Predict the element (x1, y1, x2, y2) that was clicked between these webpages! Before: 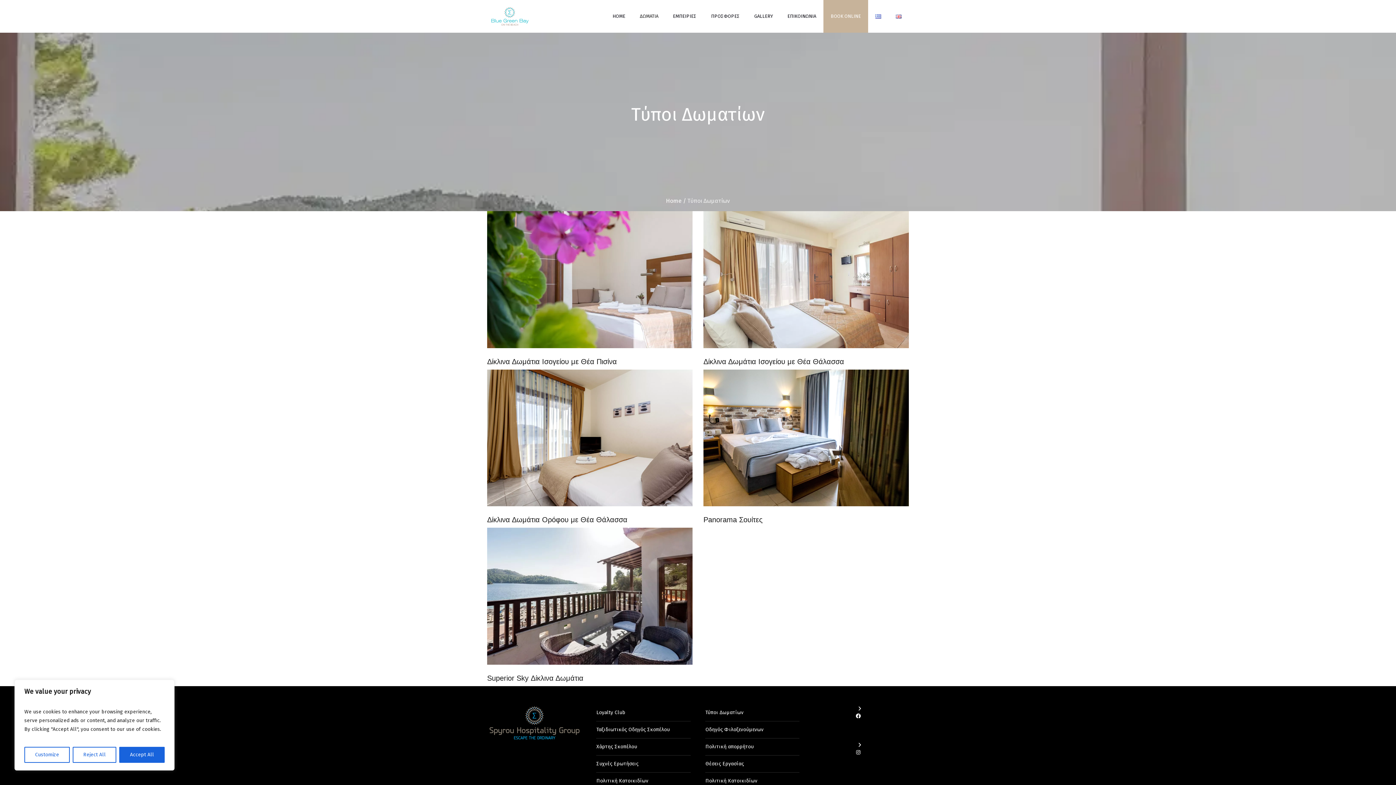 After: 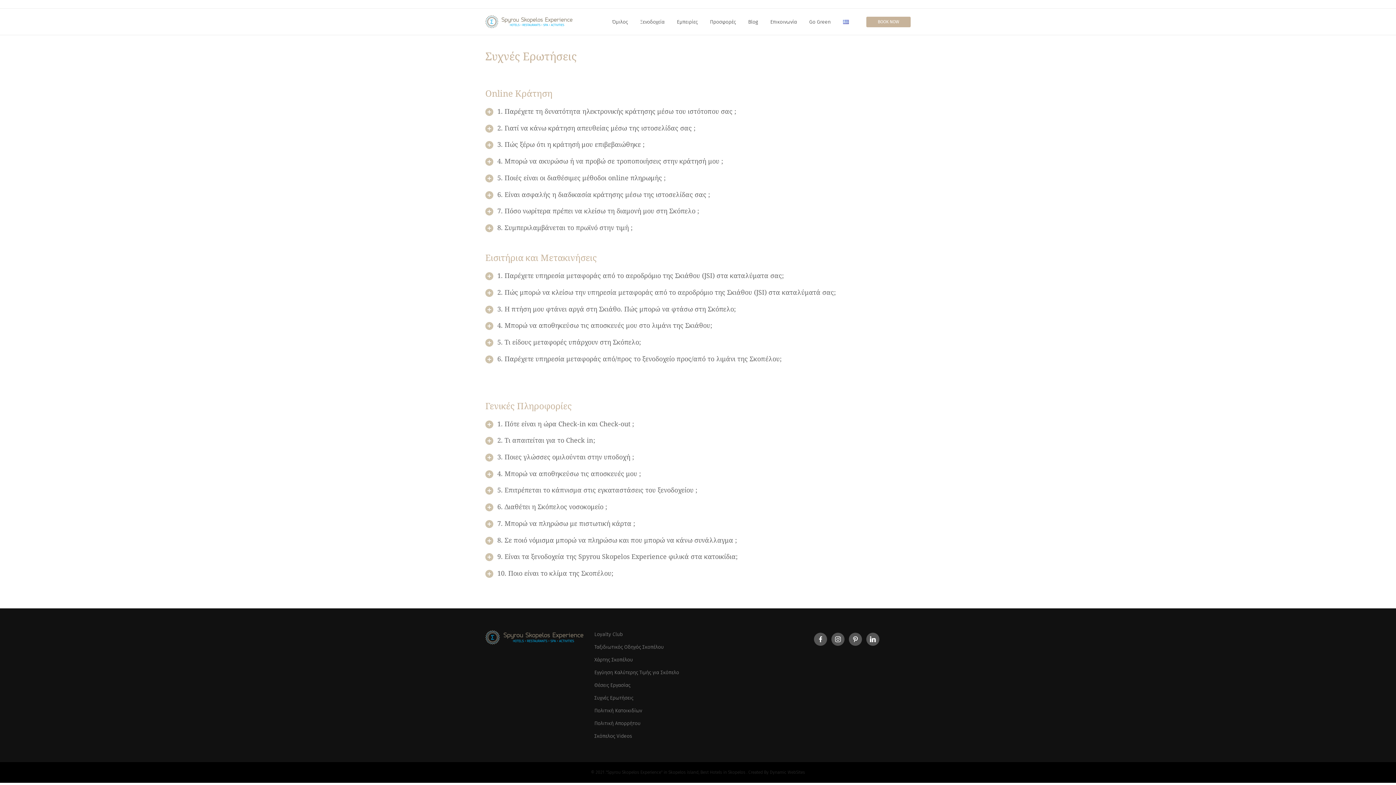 Action: bbox: (596, 755, 690, 773) label: Συχνές Ερωτήσεις